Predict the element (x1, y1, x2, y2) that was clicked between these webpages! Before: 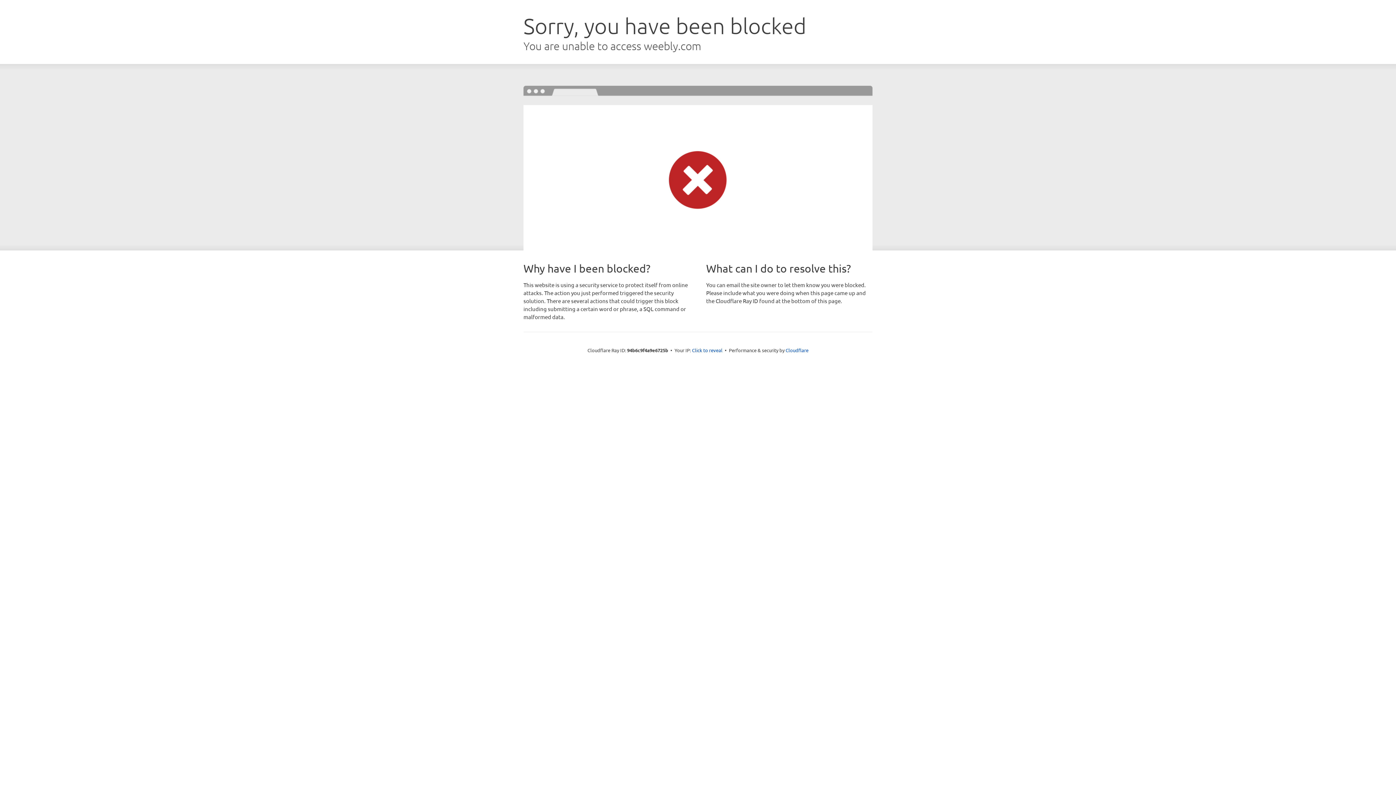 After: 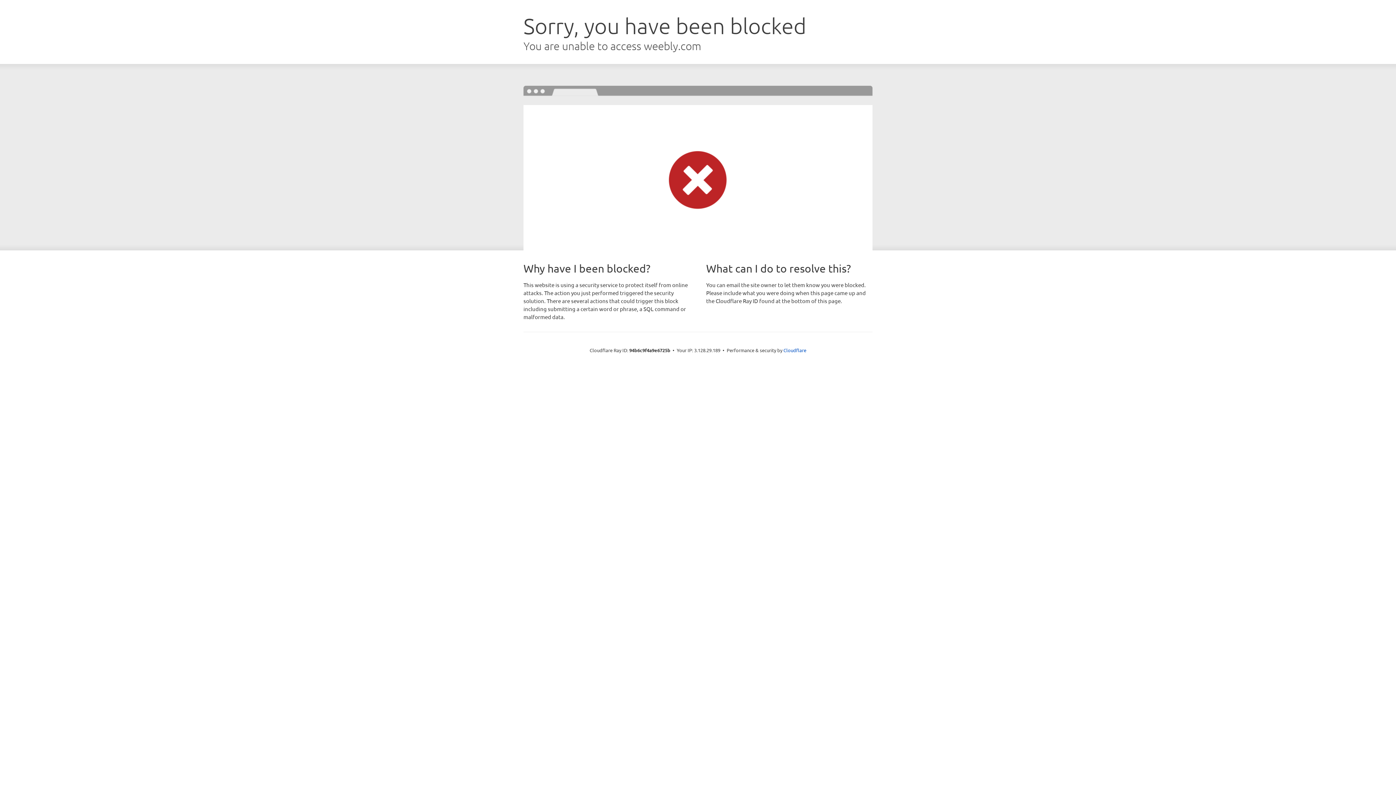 Action: label: Click to reveal bbox: (692, 346, 722, 353)